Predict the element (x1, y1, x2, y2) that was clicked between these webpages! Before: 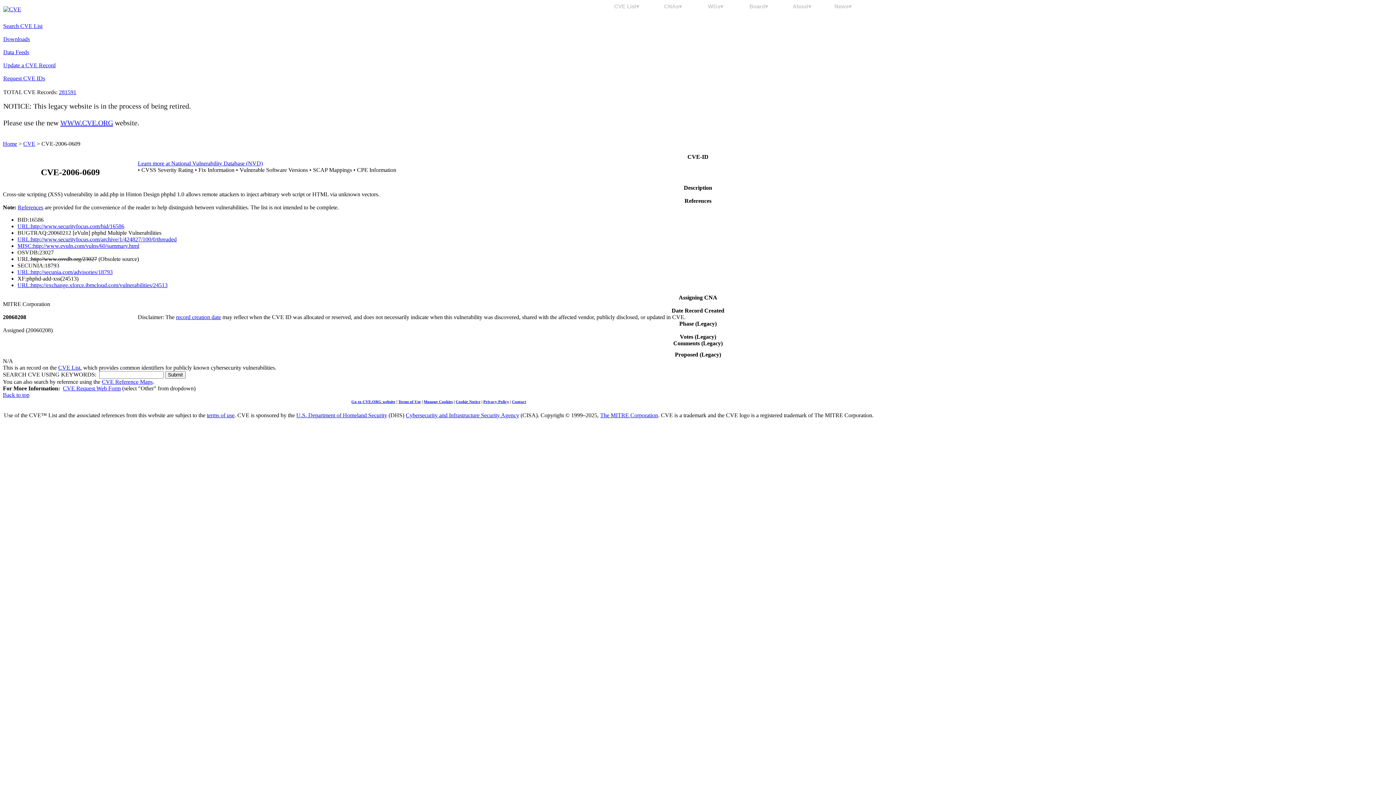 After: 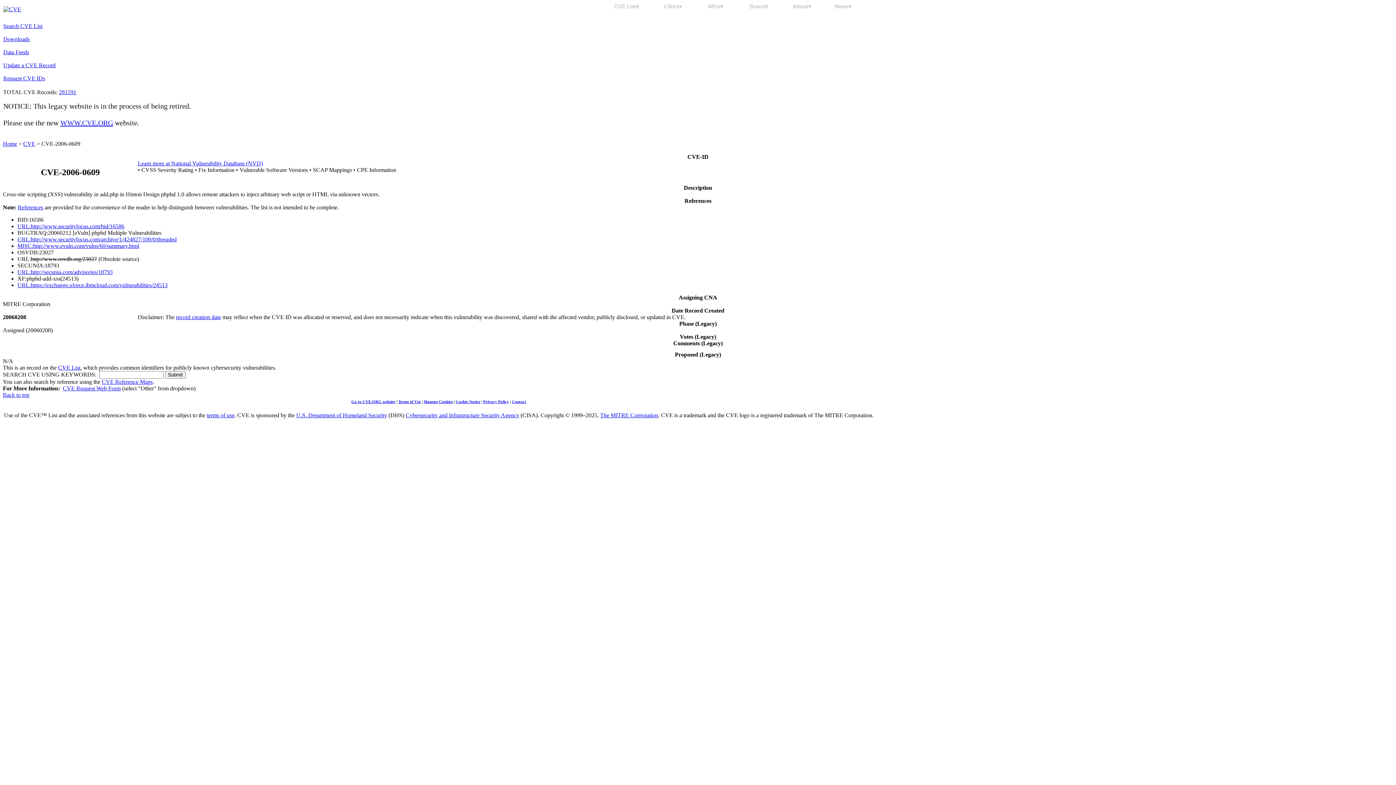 Action: label: CVE Request Web Form bbox: (62, 385, 120, 391)